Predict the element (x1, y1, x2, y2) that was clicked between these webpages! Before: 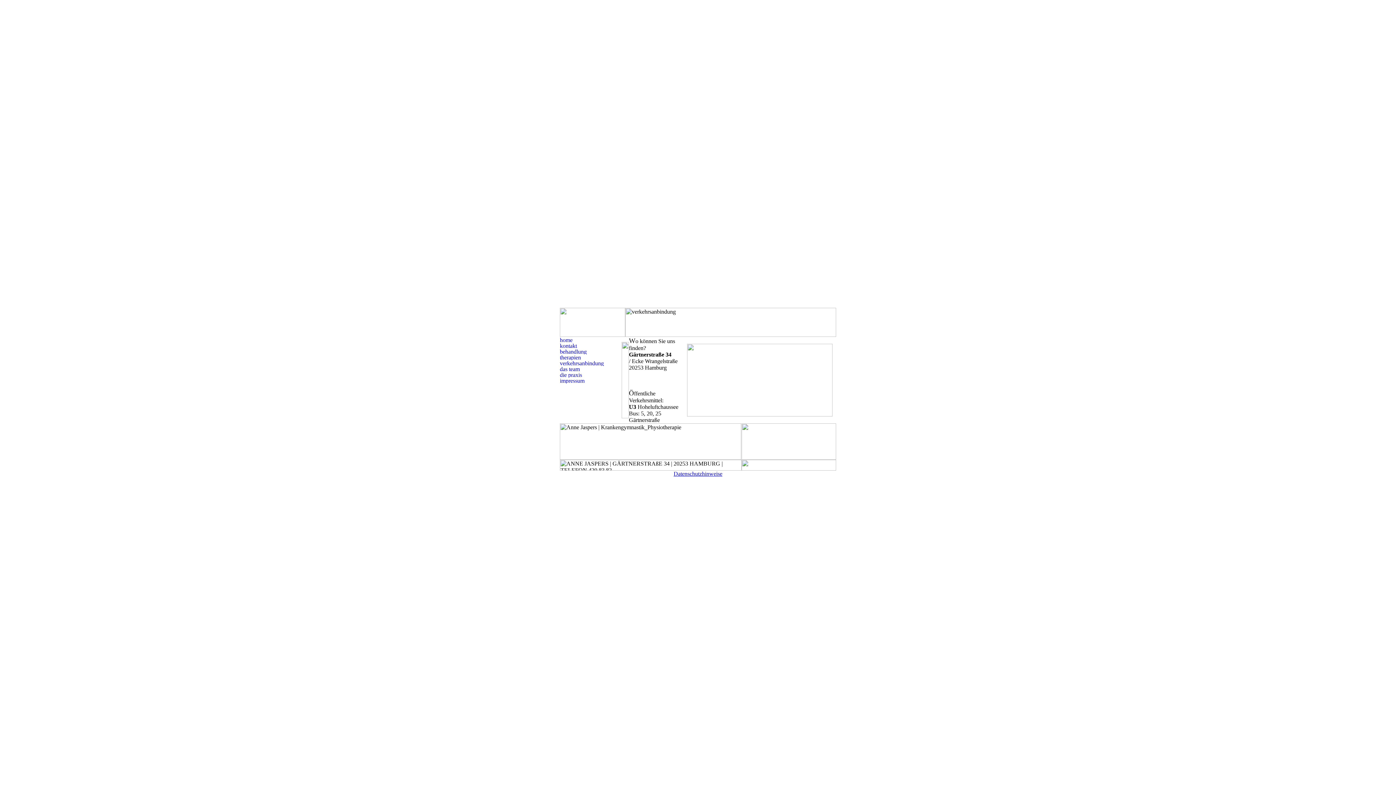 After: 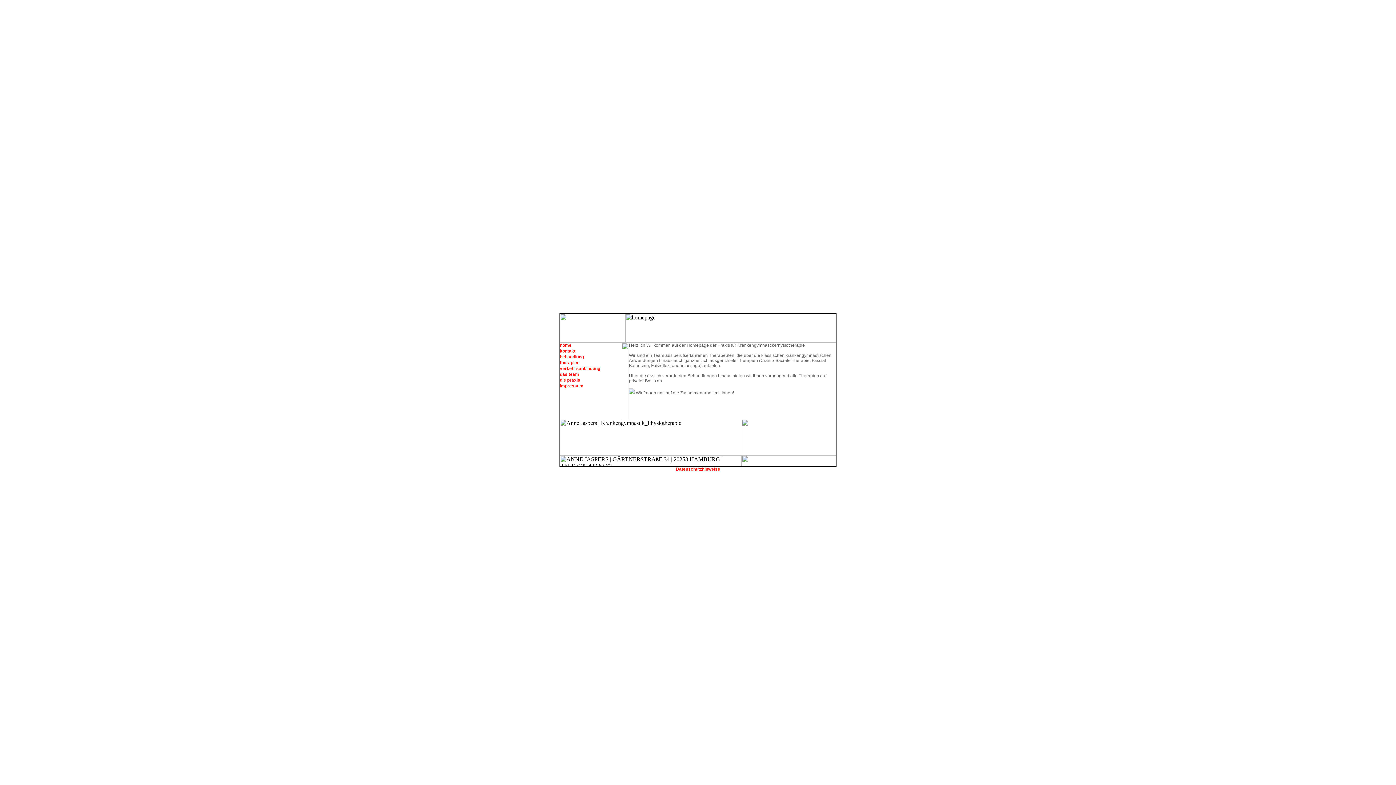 Action: bbox: (560, 337, 621, 344)